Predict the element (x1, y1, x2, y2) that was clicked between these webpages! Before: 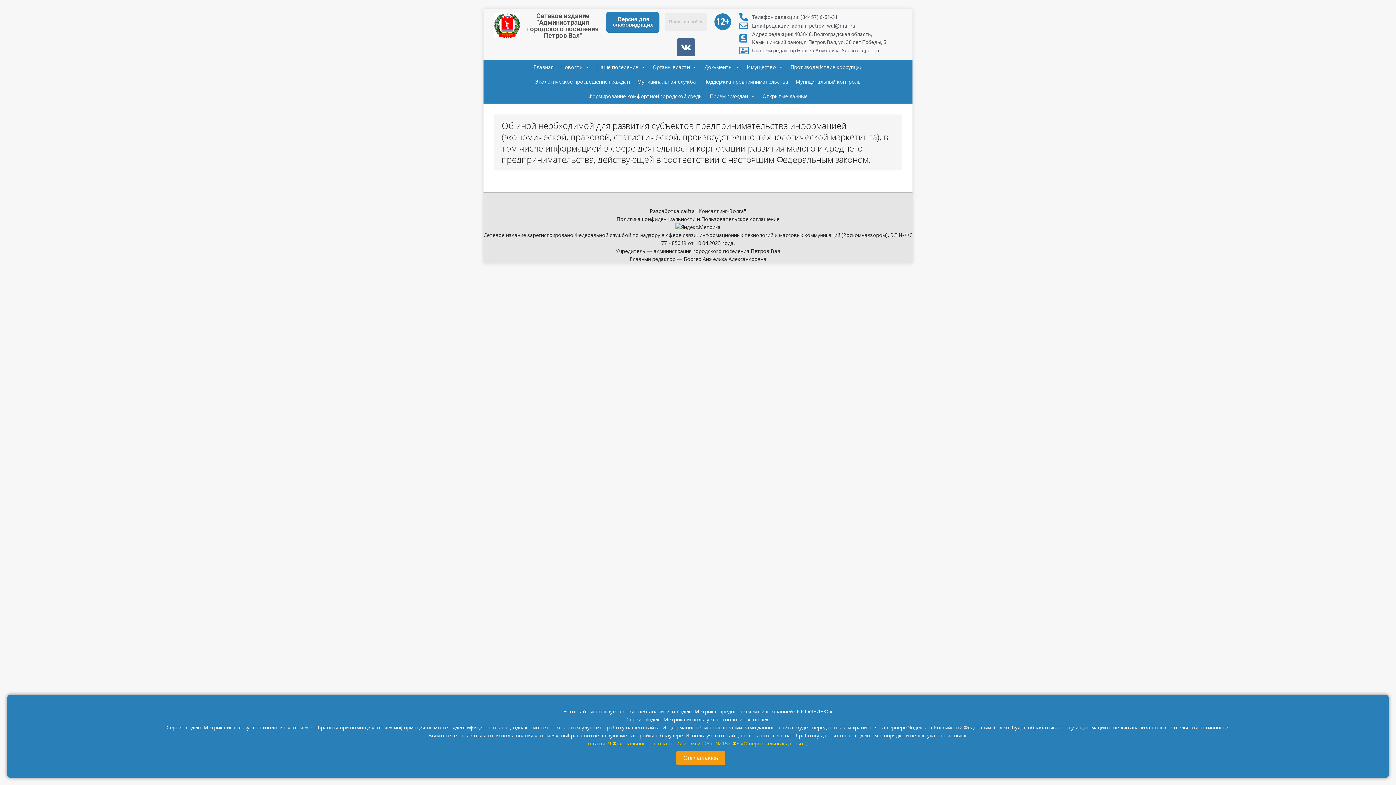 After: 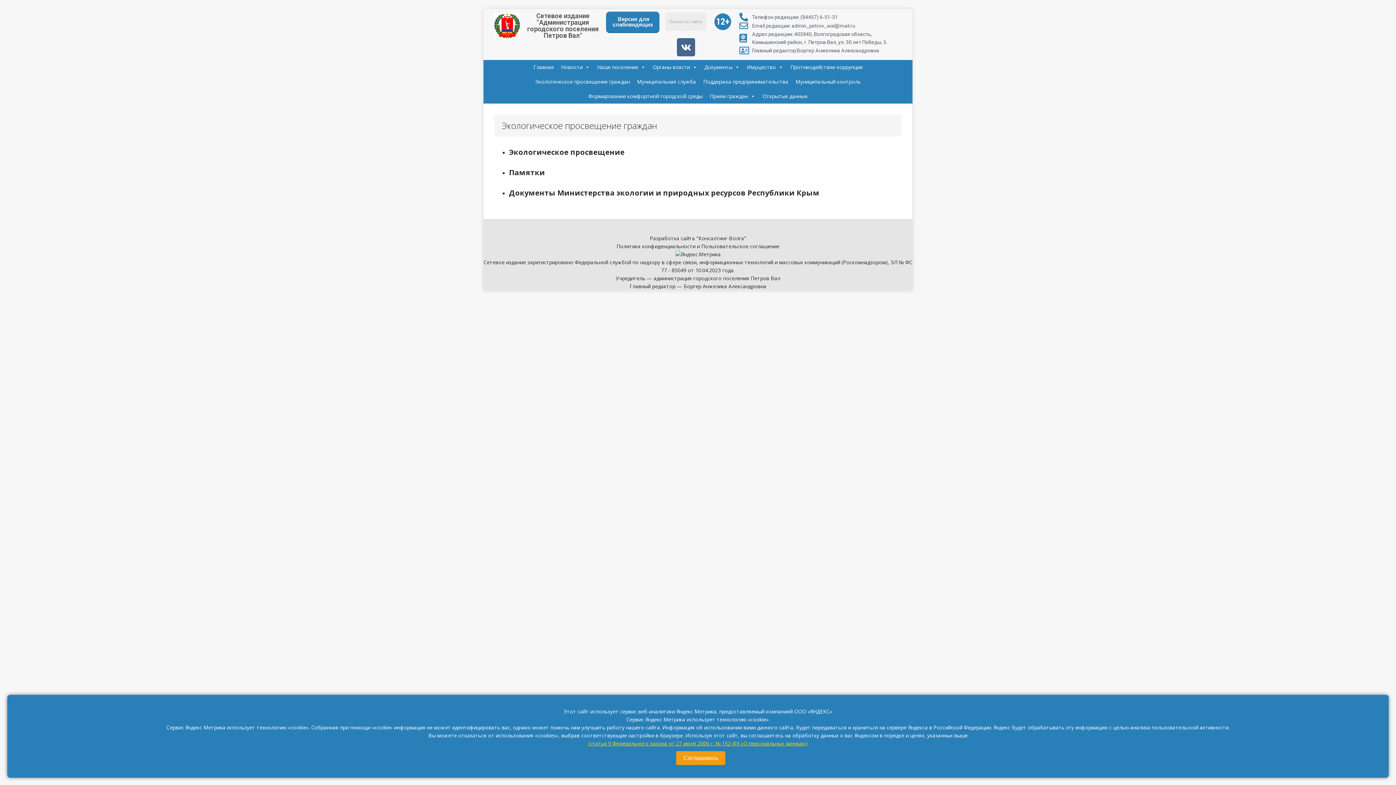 Action: bbox: (531, 74, 633, 89) label: Экологическое просвещение граждан